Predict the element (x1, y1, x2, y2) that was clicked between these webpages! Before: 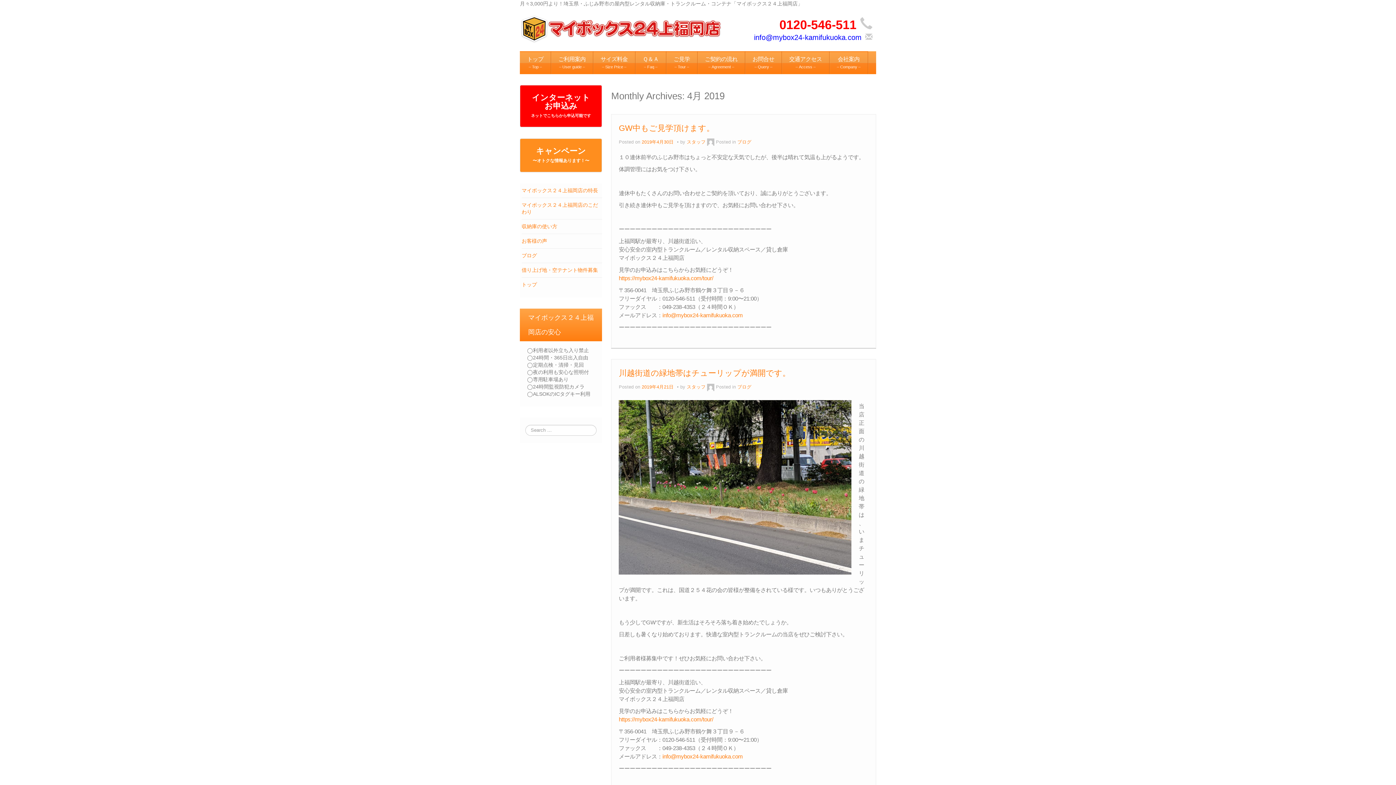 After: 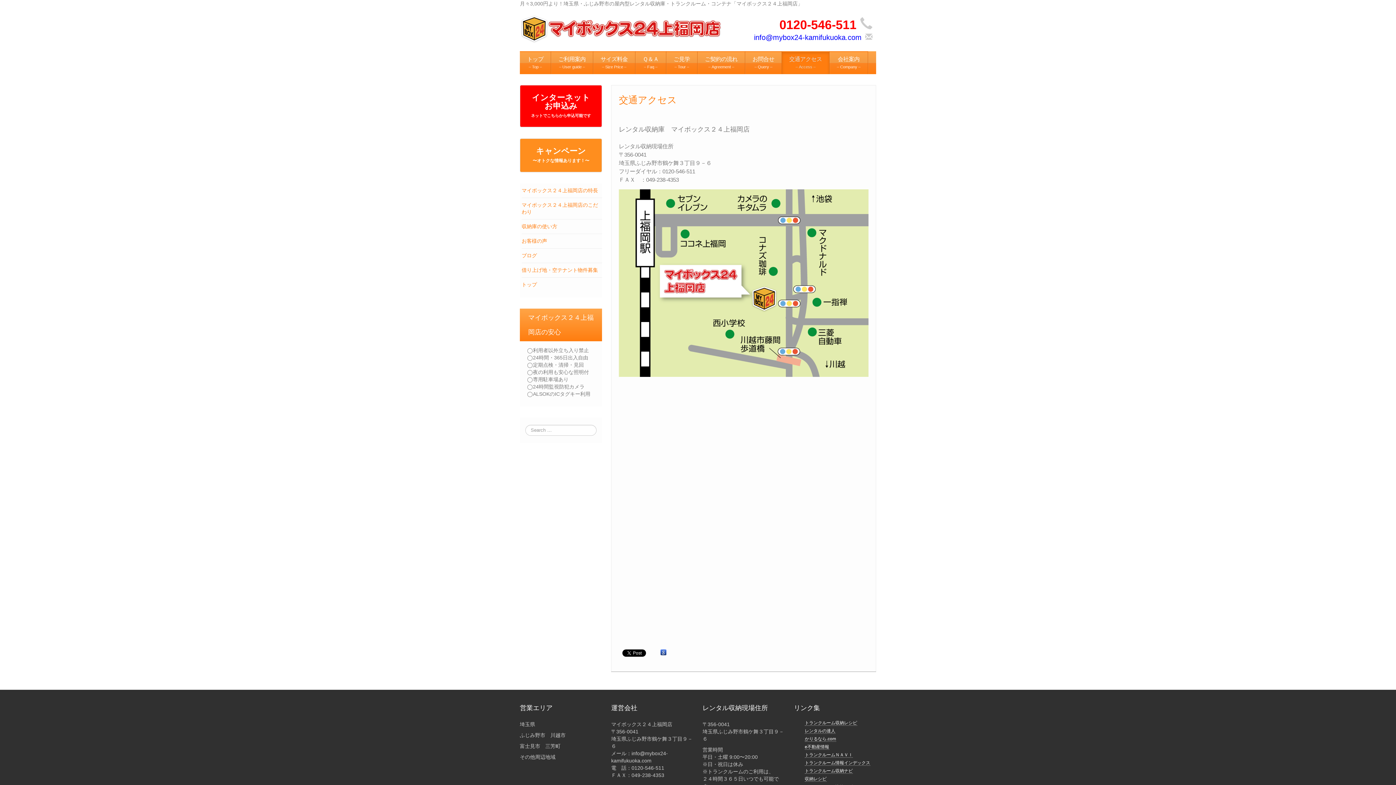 Action: label: 交通アクセス
– Access – bbox: (782, 51, 829, 74)